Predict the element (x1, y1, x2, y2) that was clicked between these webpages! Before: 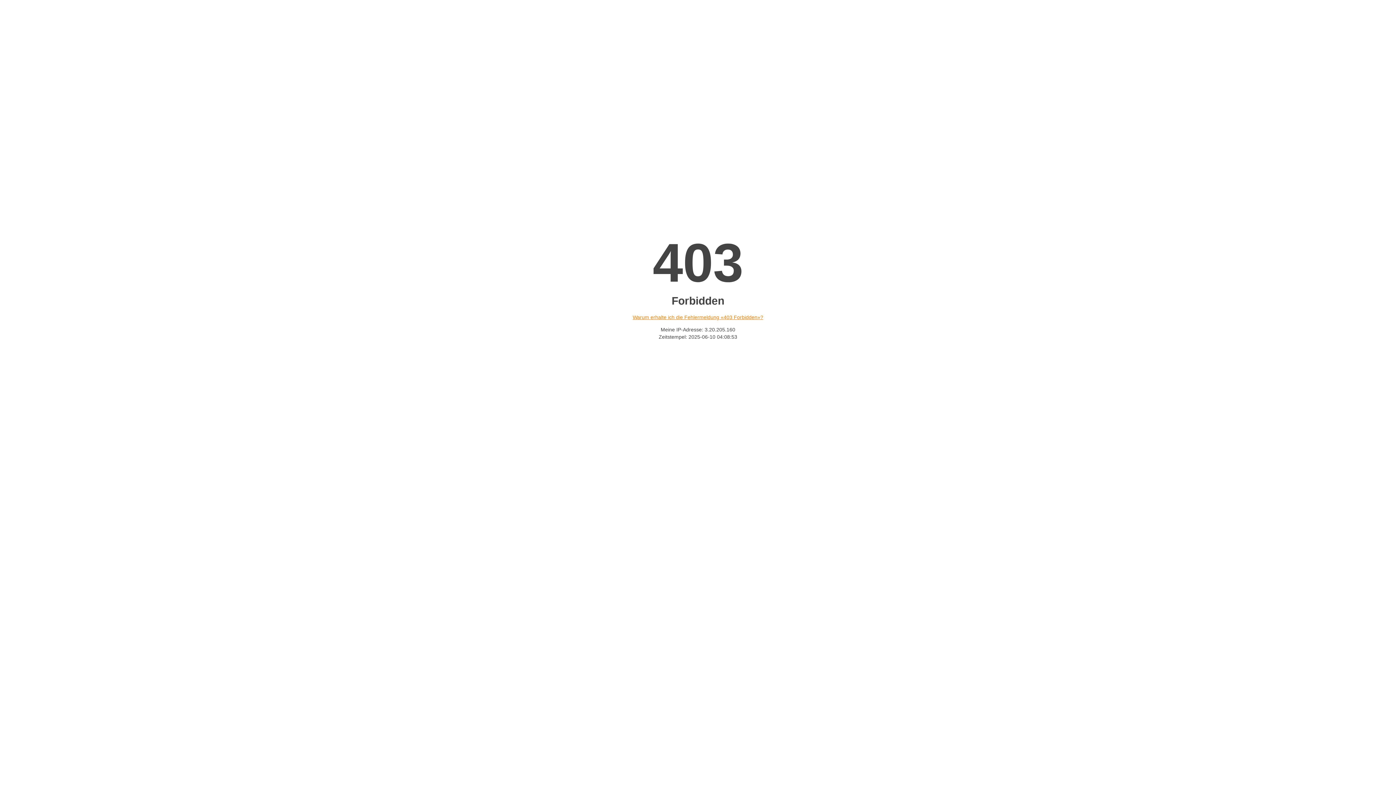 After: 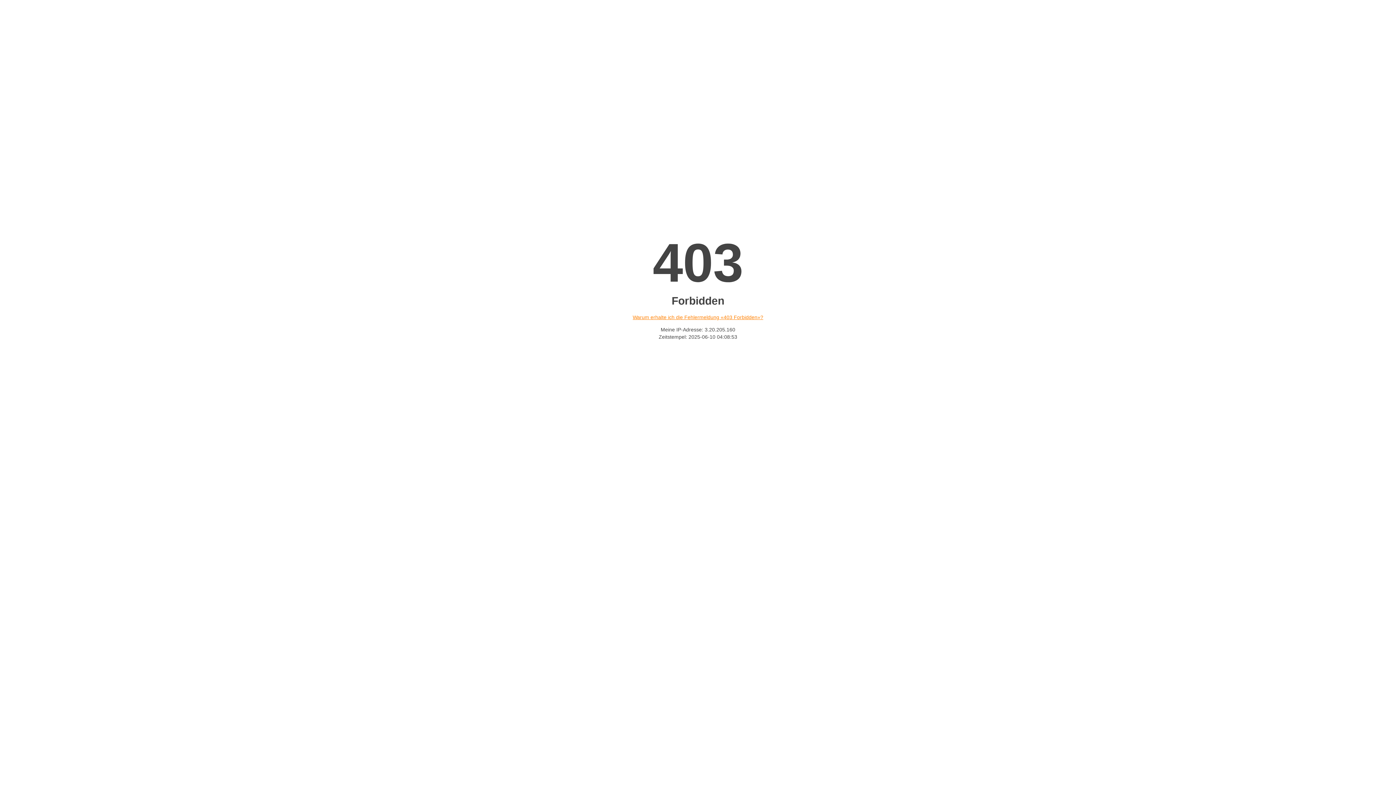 Action: bbox: (632, 314, 763, 320) label: Warum erhalte ich die Fehlermeldung «403 Forbidden»?